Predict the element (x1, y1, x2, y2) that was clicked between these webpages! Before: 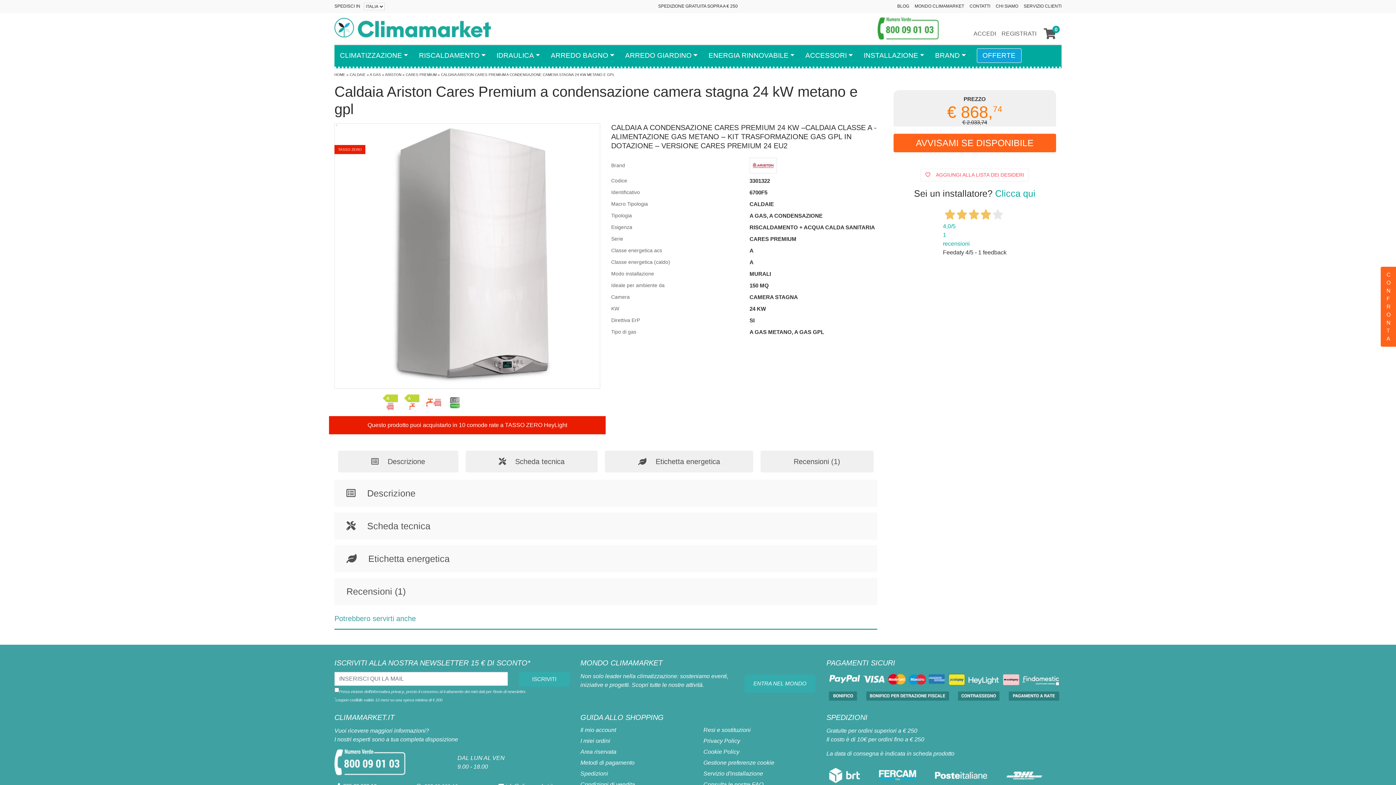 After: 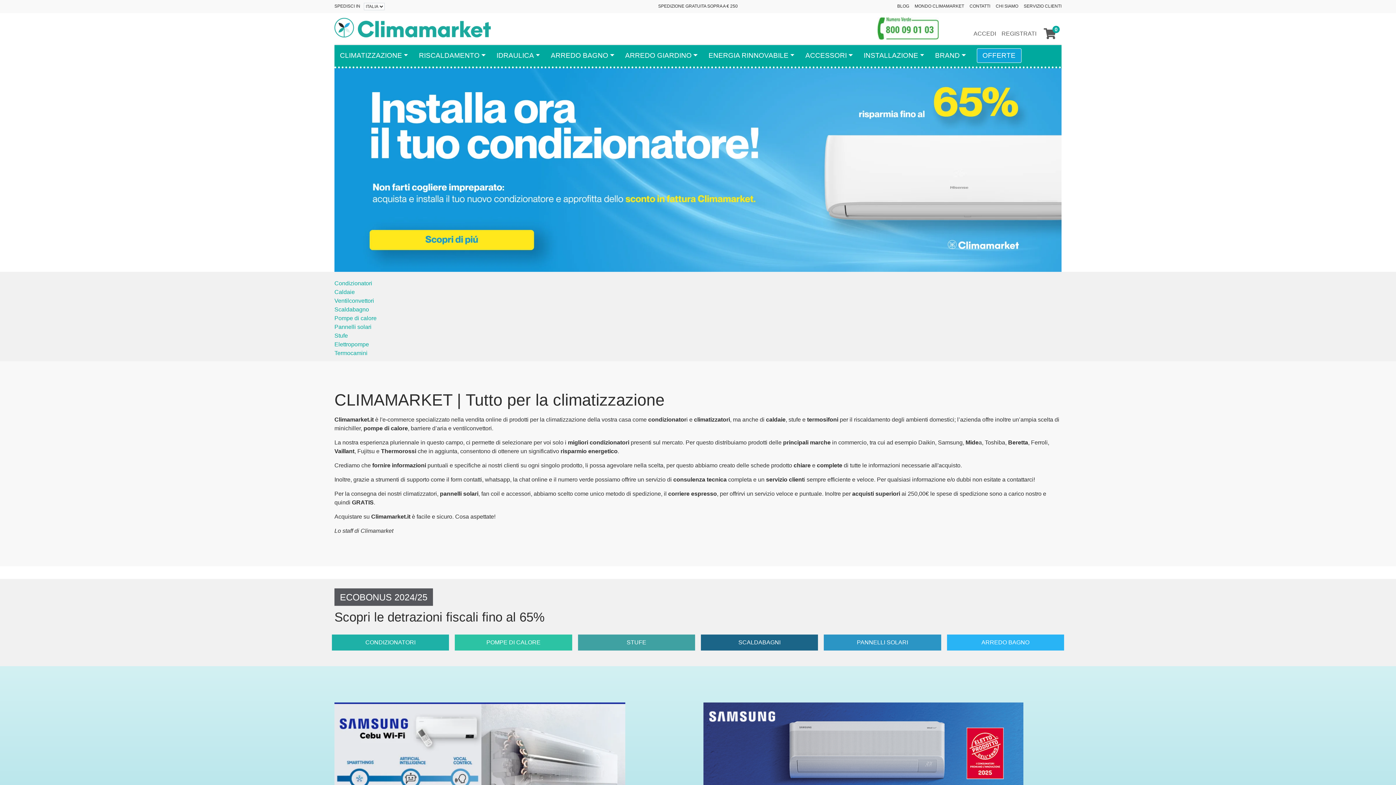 Action: label: HOME bbox: (334, 72, 345, 76)